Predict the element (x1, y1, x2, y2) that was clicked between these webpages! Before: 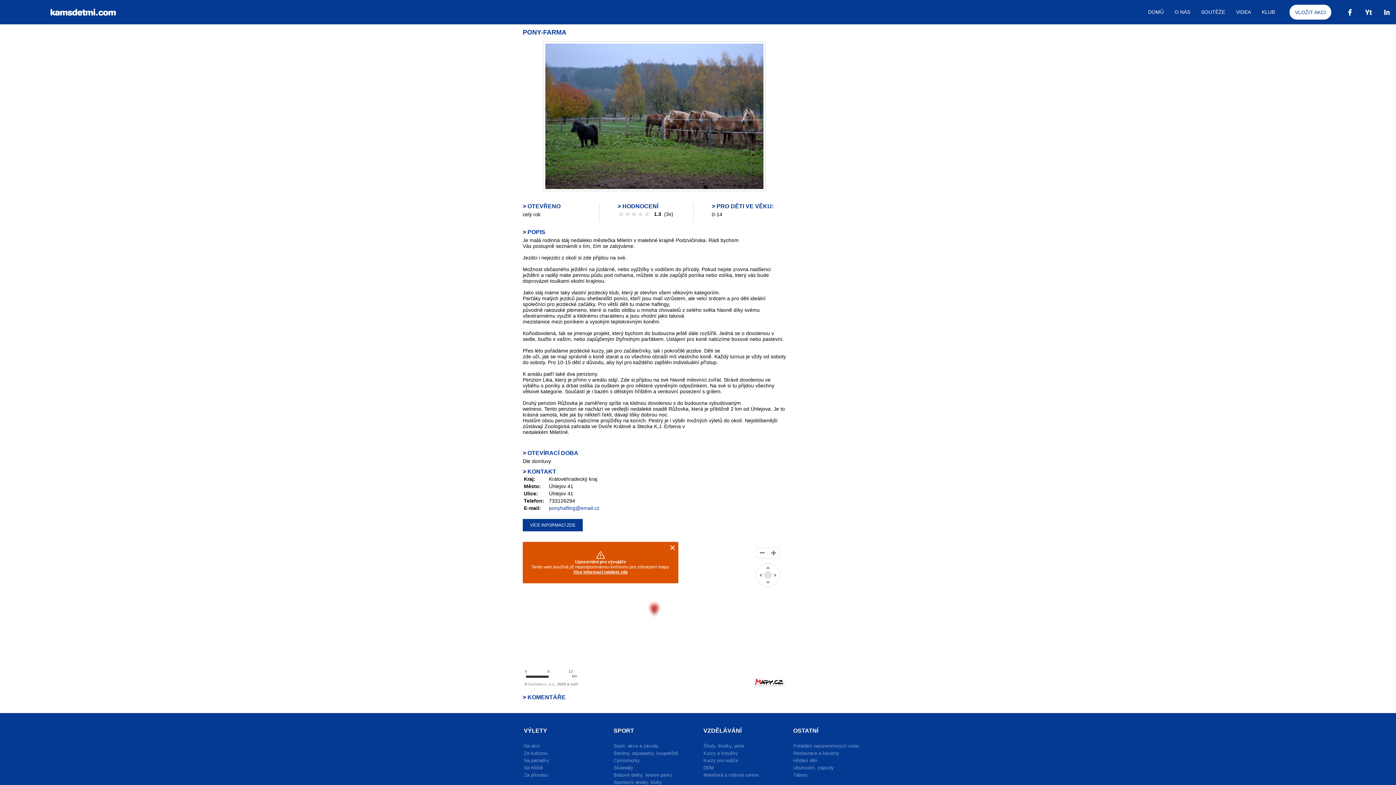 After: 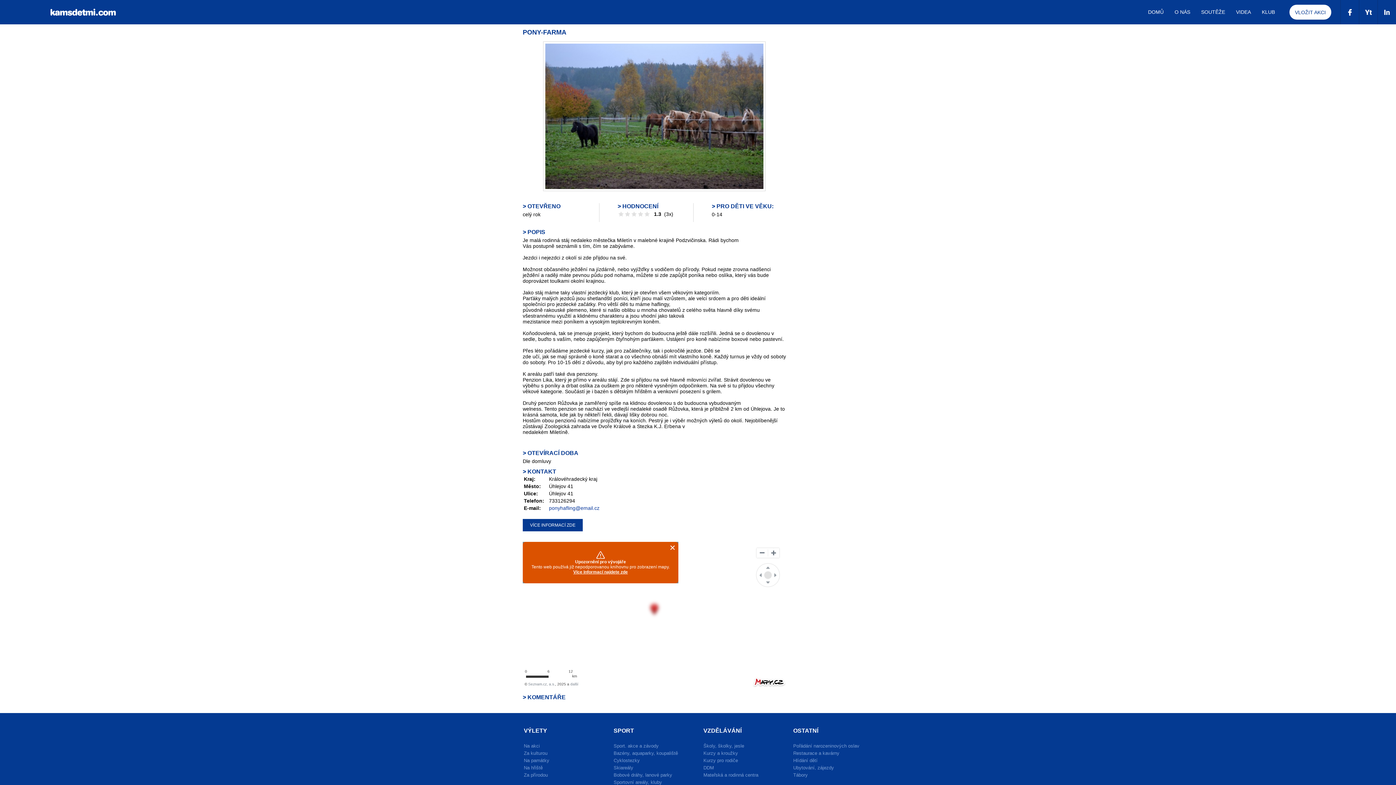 Action: bbox: (752, 677, 786, 687)